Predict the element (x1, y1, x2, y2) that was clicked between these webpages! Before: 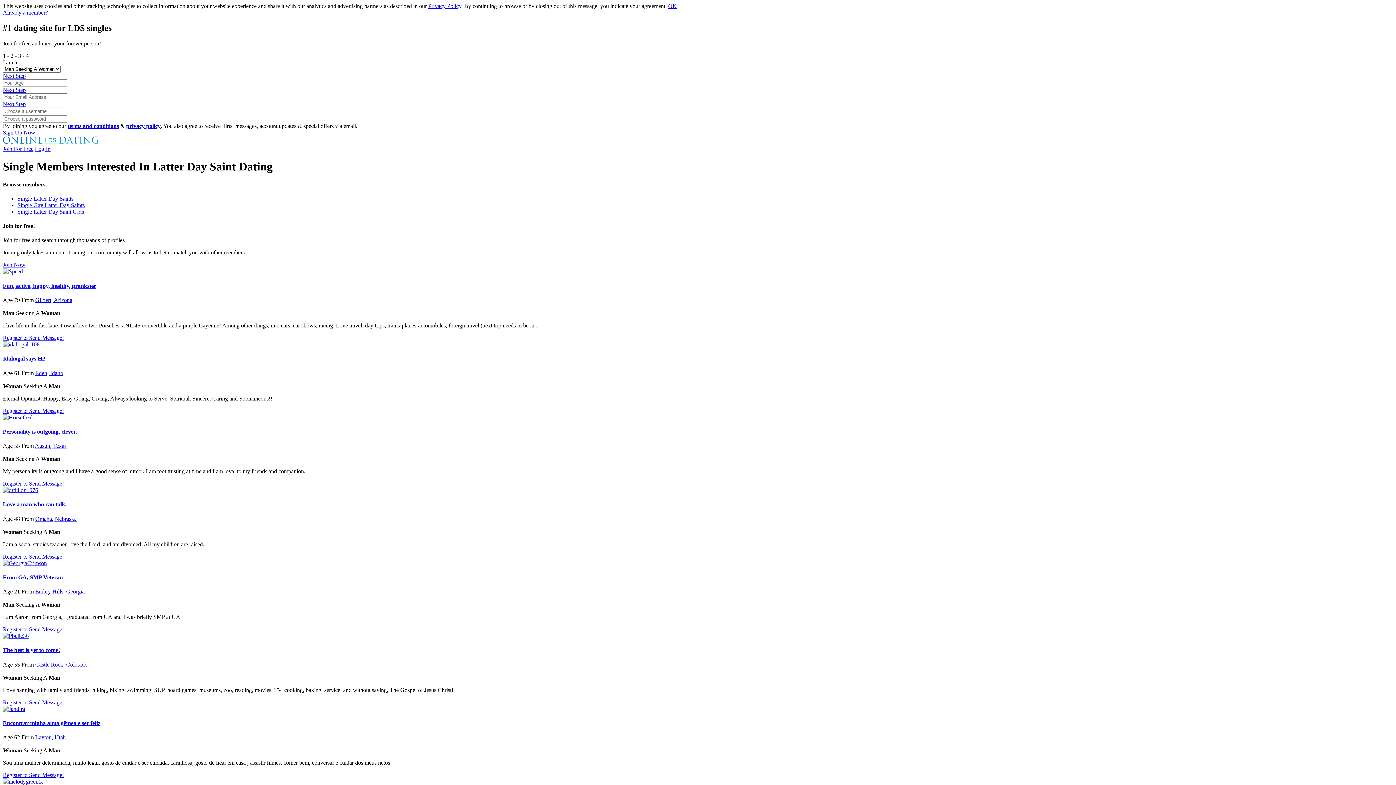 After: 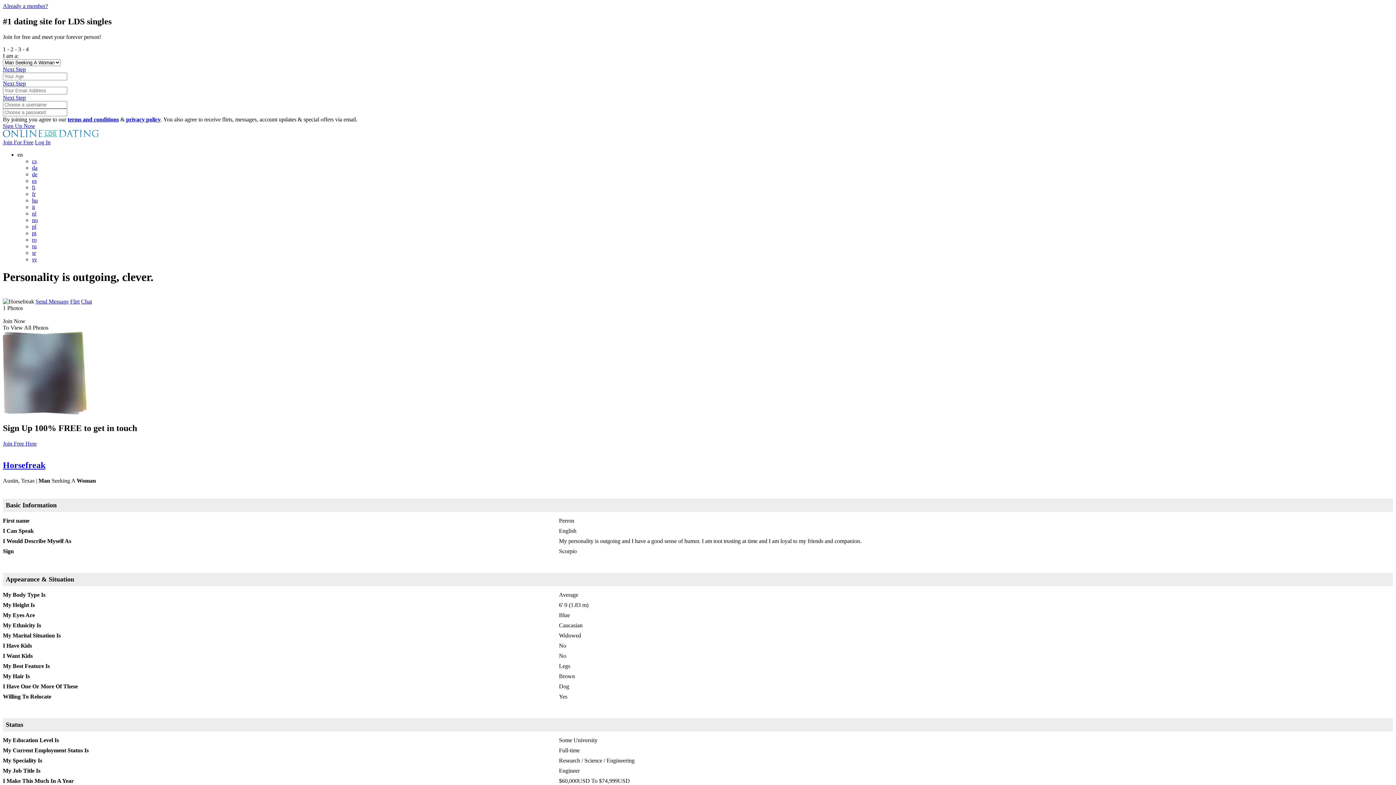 Action: bbox: (2, 414, 1393, 420)